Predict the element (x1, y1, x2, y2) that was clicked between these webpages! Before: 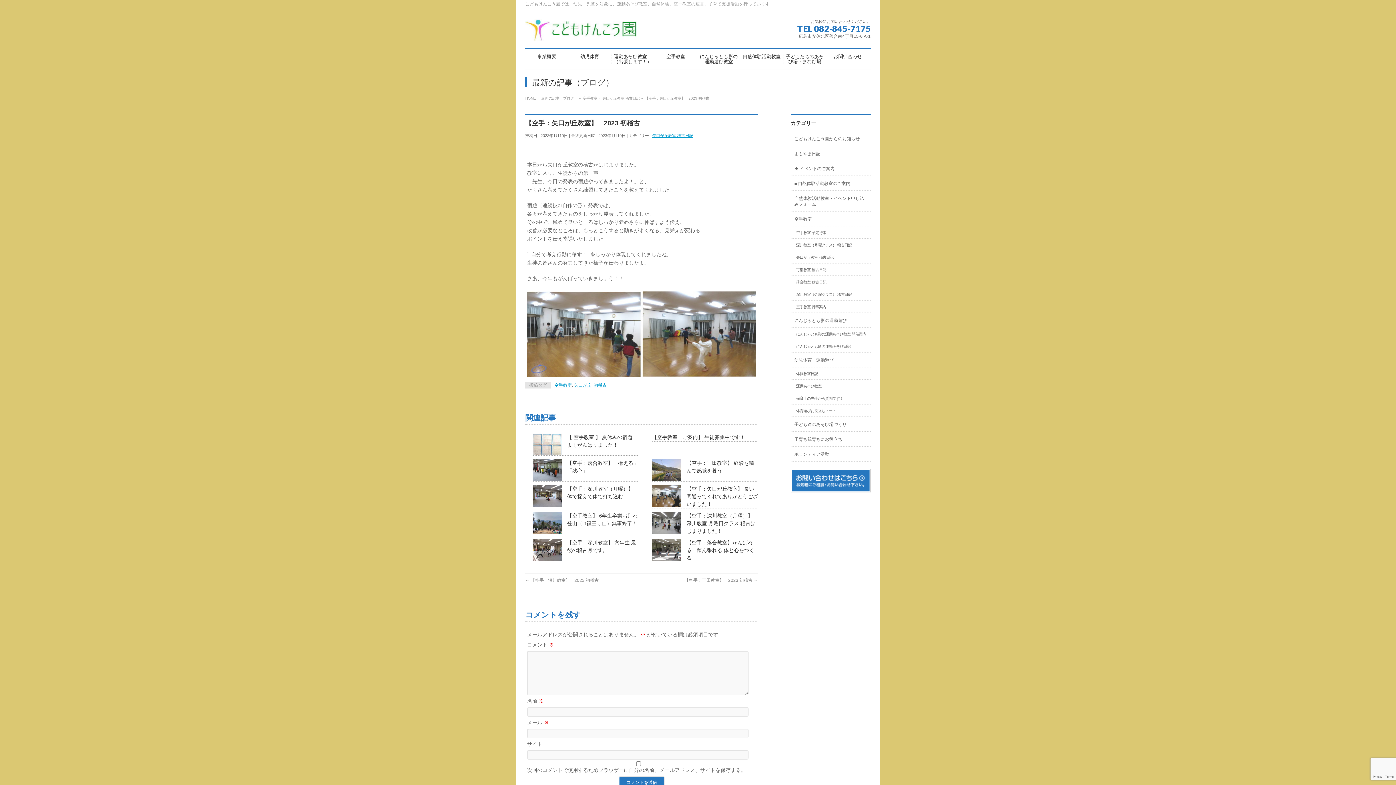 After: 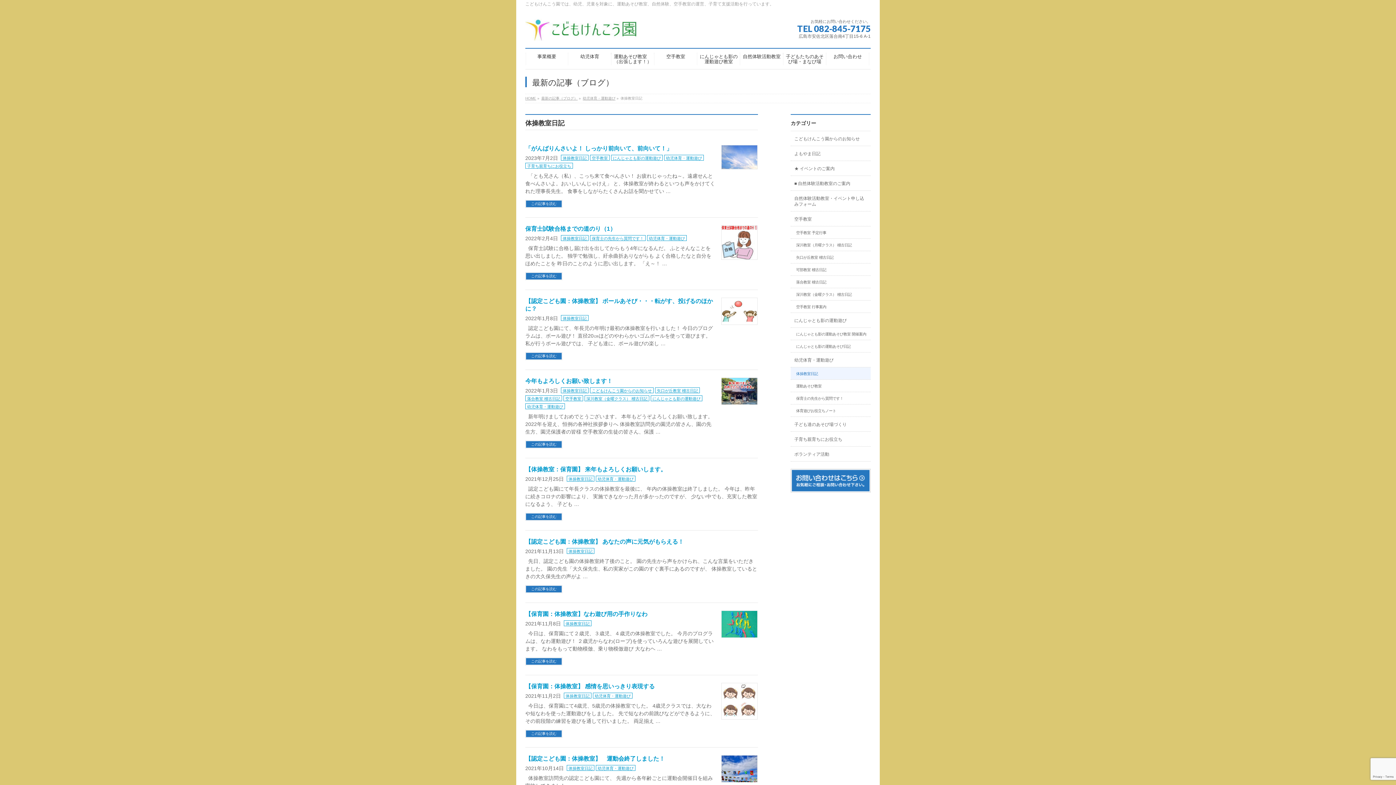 Action: label: 体操教室日記 bbox: (790, 367, 870, 379)